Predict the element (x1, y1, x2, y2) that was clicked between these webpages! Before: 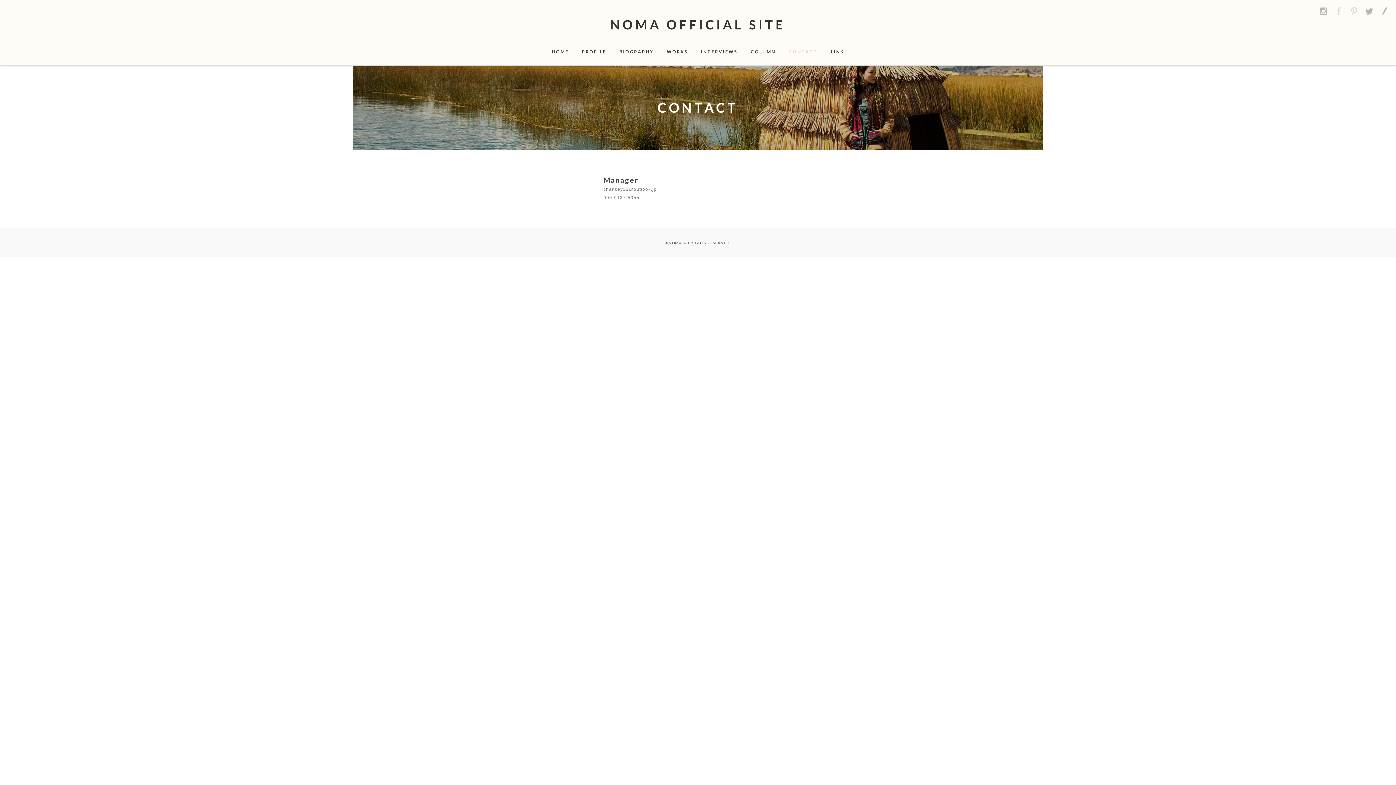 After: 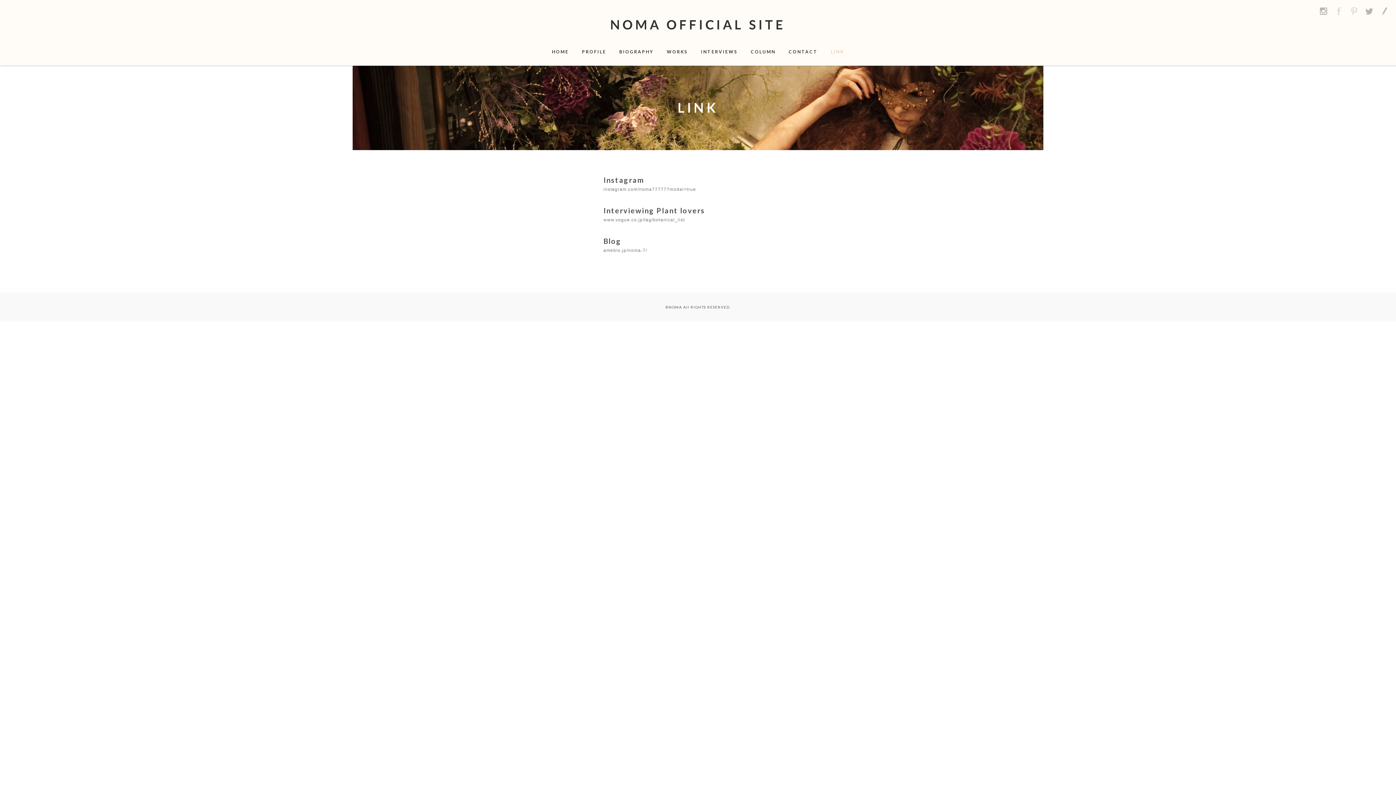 Action: bbox: (825, 38, 849, 65) label: LINK